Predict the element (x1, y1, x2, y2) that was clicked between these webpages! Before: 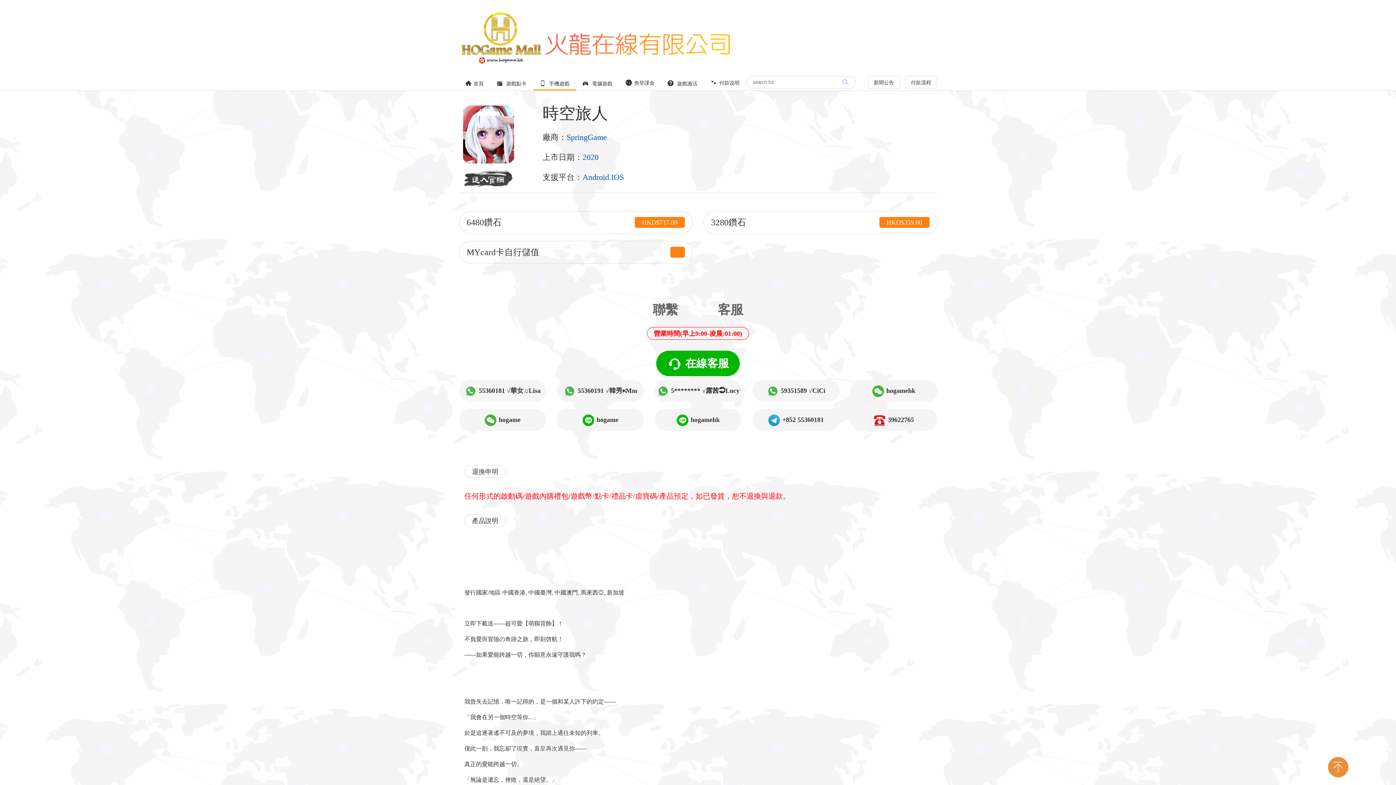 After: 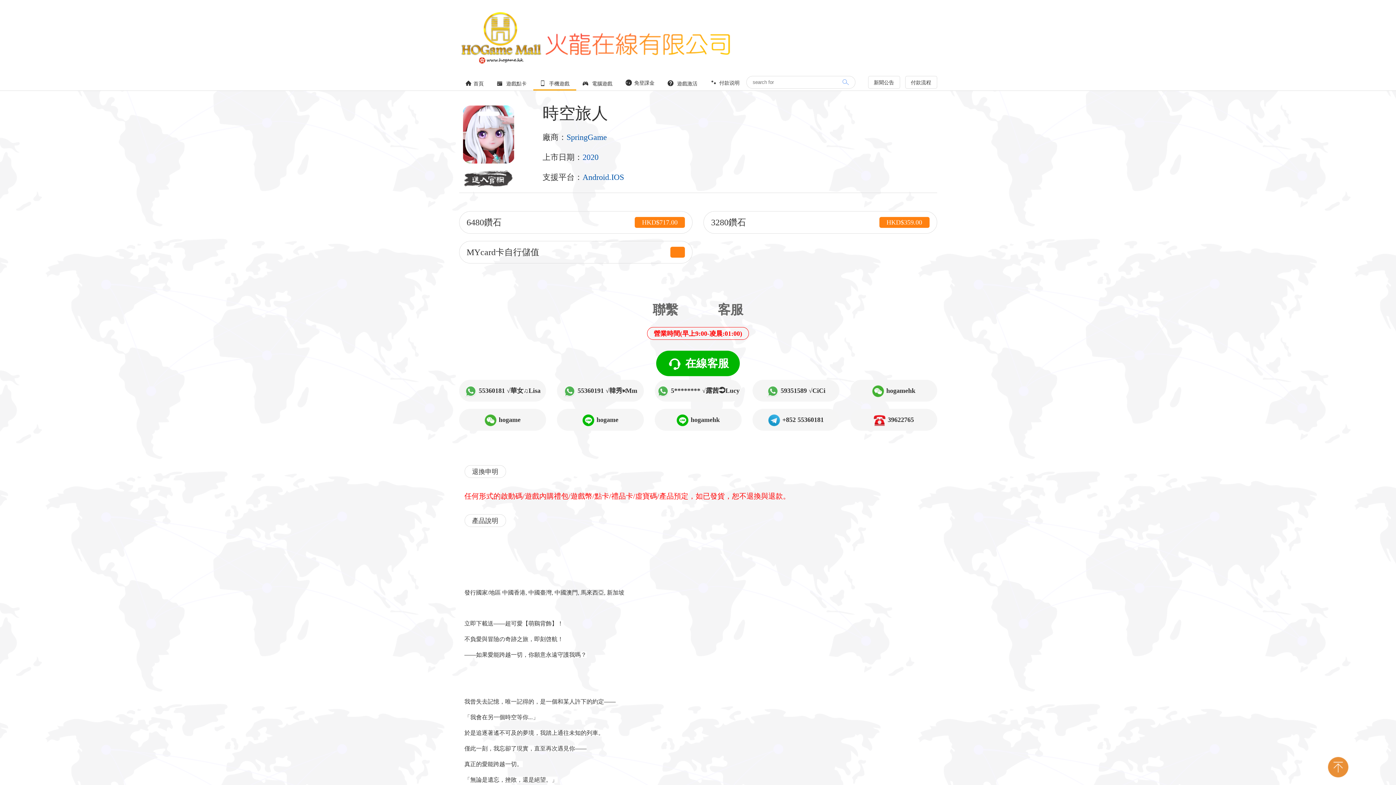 Action: bbox: (459, 105, 517, 163)